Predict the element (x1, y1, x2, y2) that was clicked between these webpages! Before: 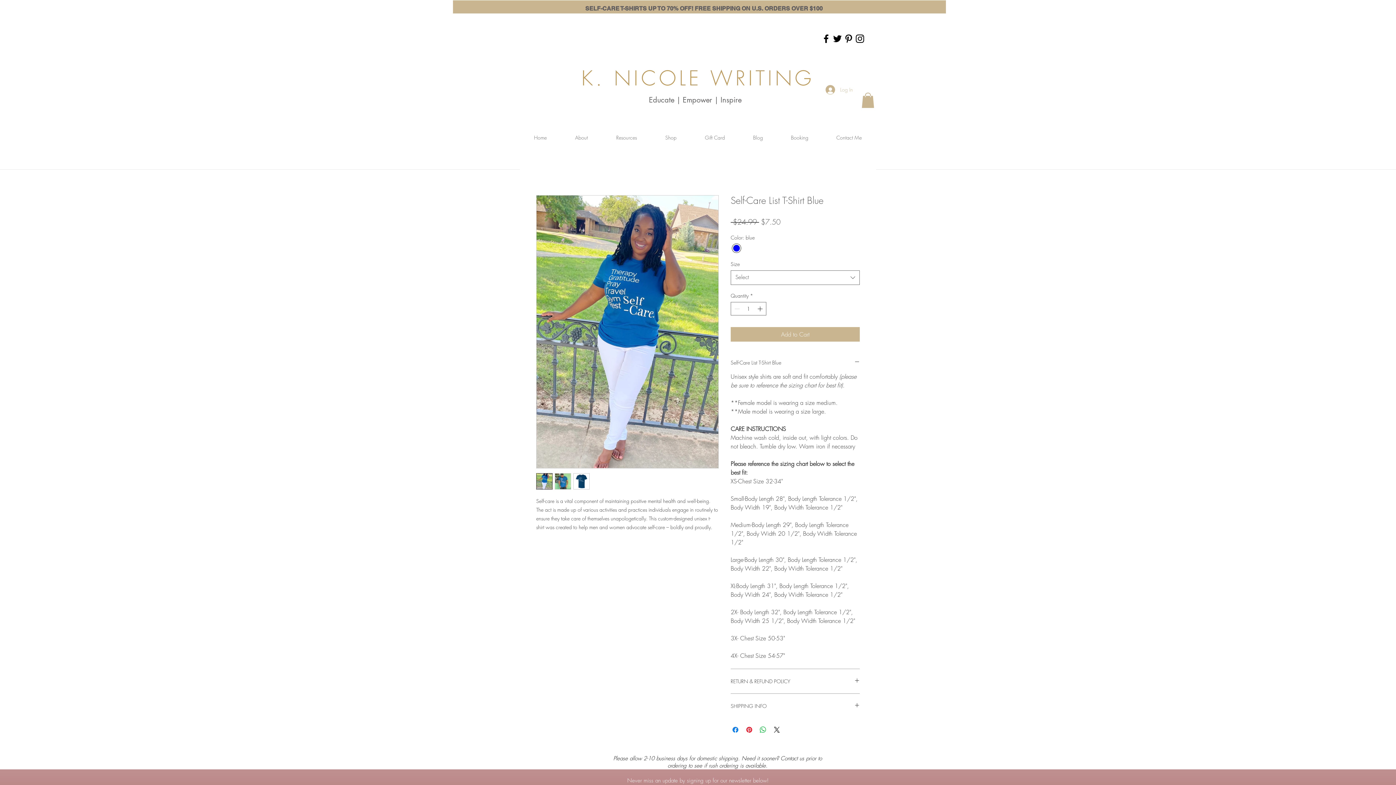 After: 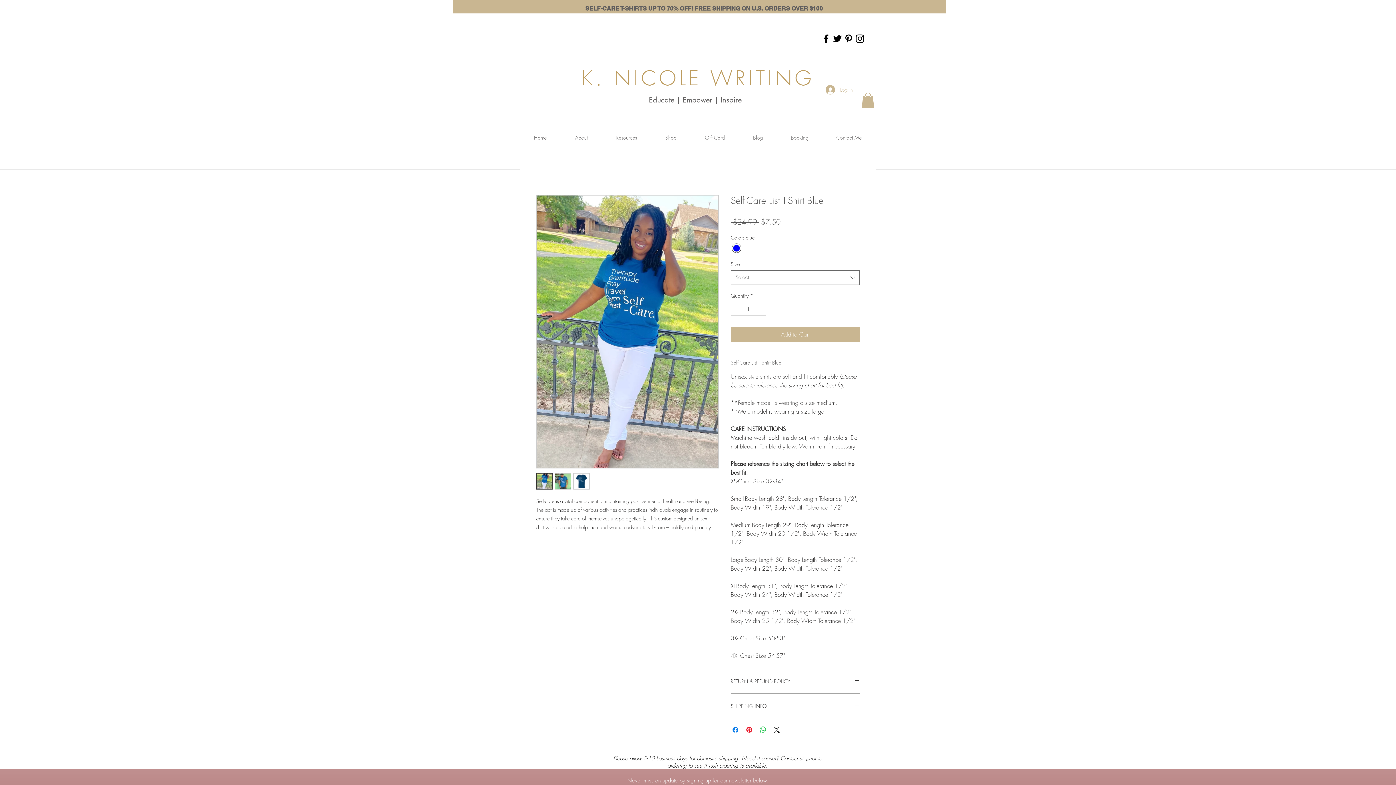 Action: bbox: (536, 195, 718, 468)